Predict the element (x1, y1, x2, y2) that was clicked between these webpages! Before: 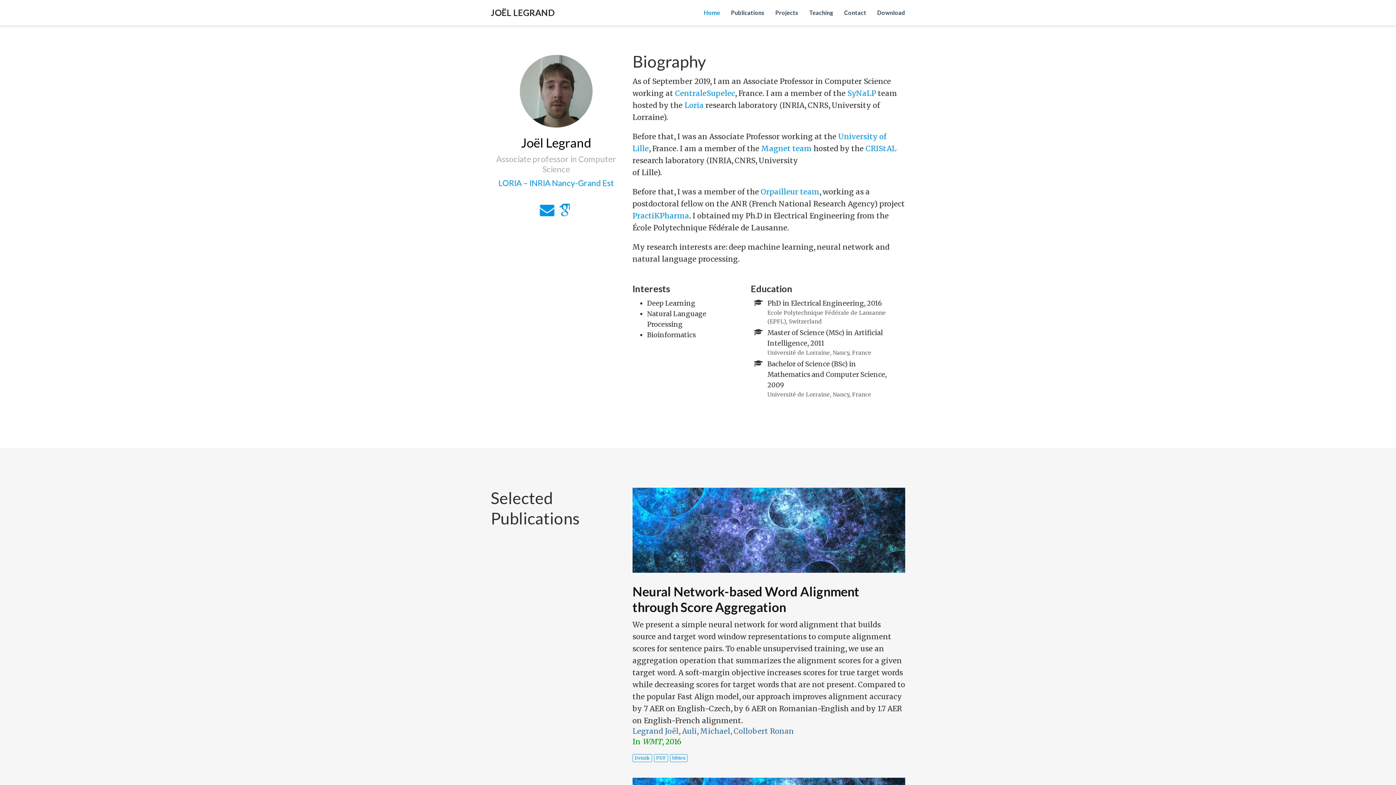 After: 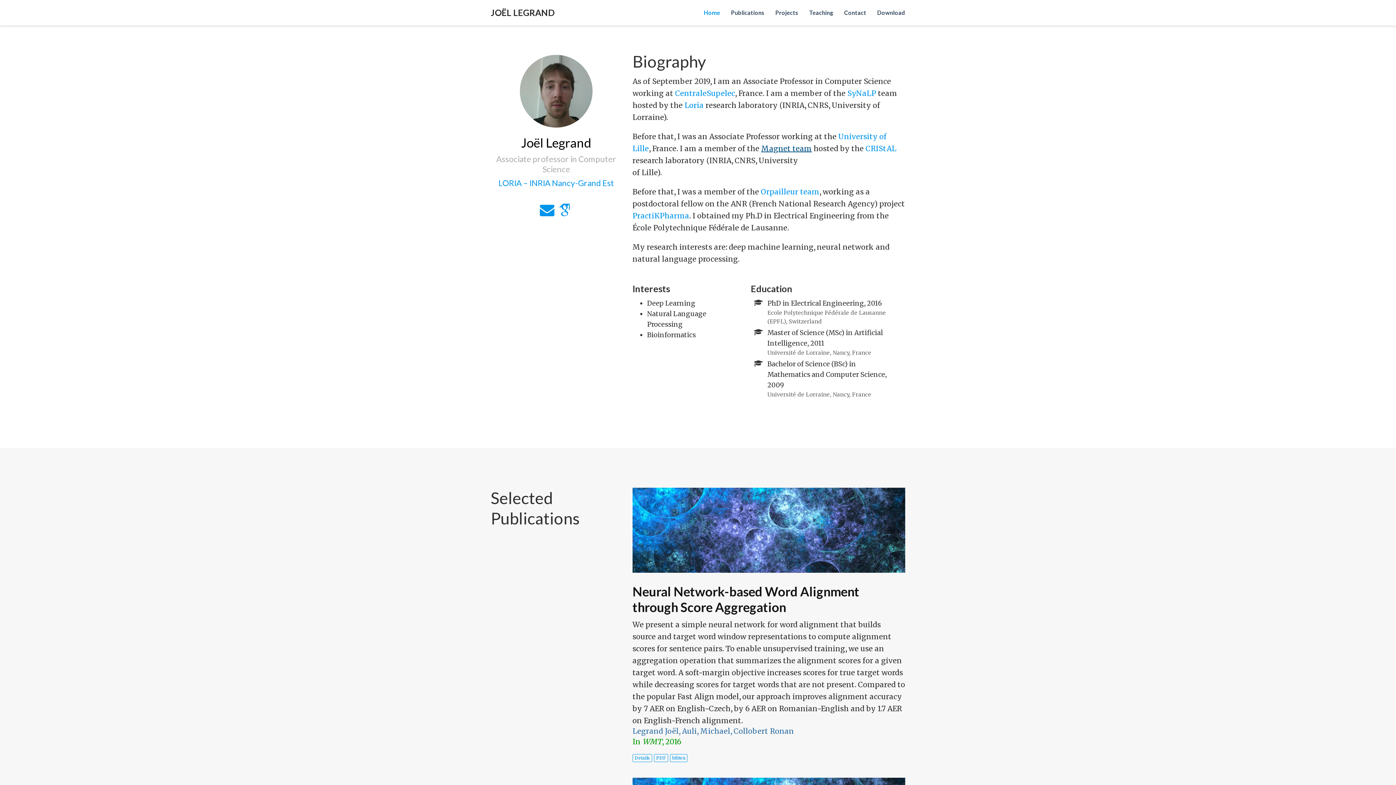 Action: label: Magnet team bbox: (761, 144, 812, 153)